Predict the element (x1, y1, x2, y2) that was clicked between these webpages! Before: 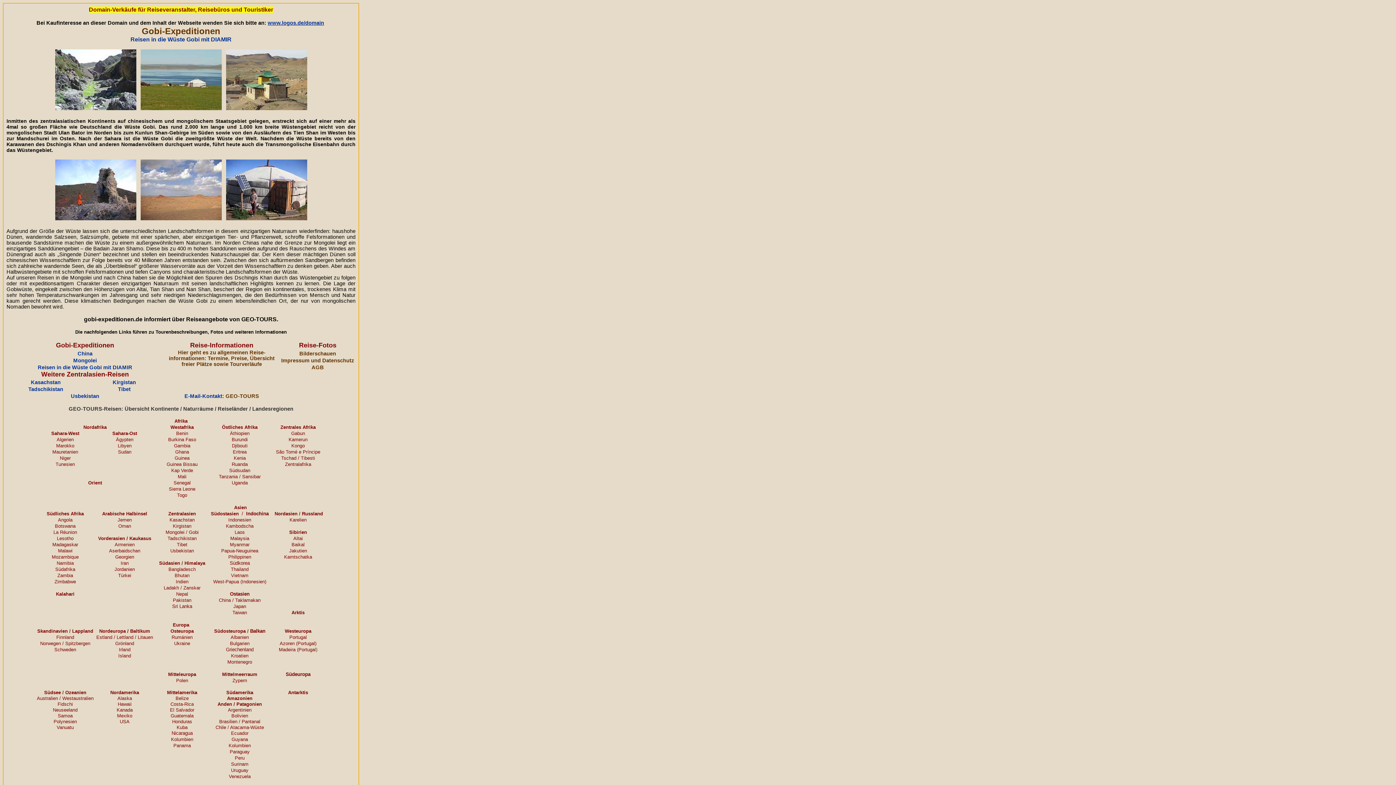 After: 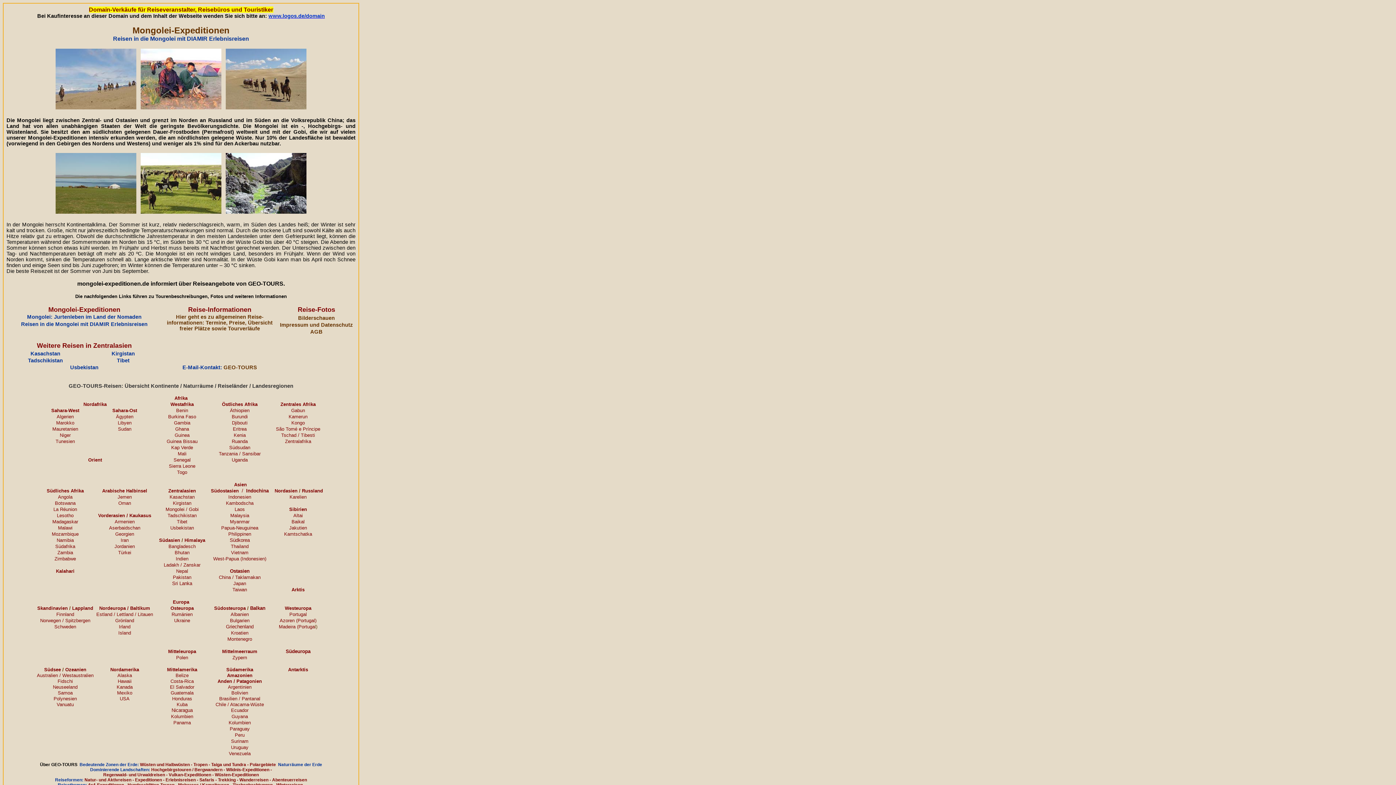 Action: bbox: (73, 357, 96, 363) label: Mongolei